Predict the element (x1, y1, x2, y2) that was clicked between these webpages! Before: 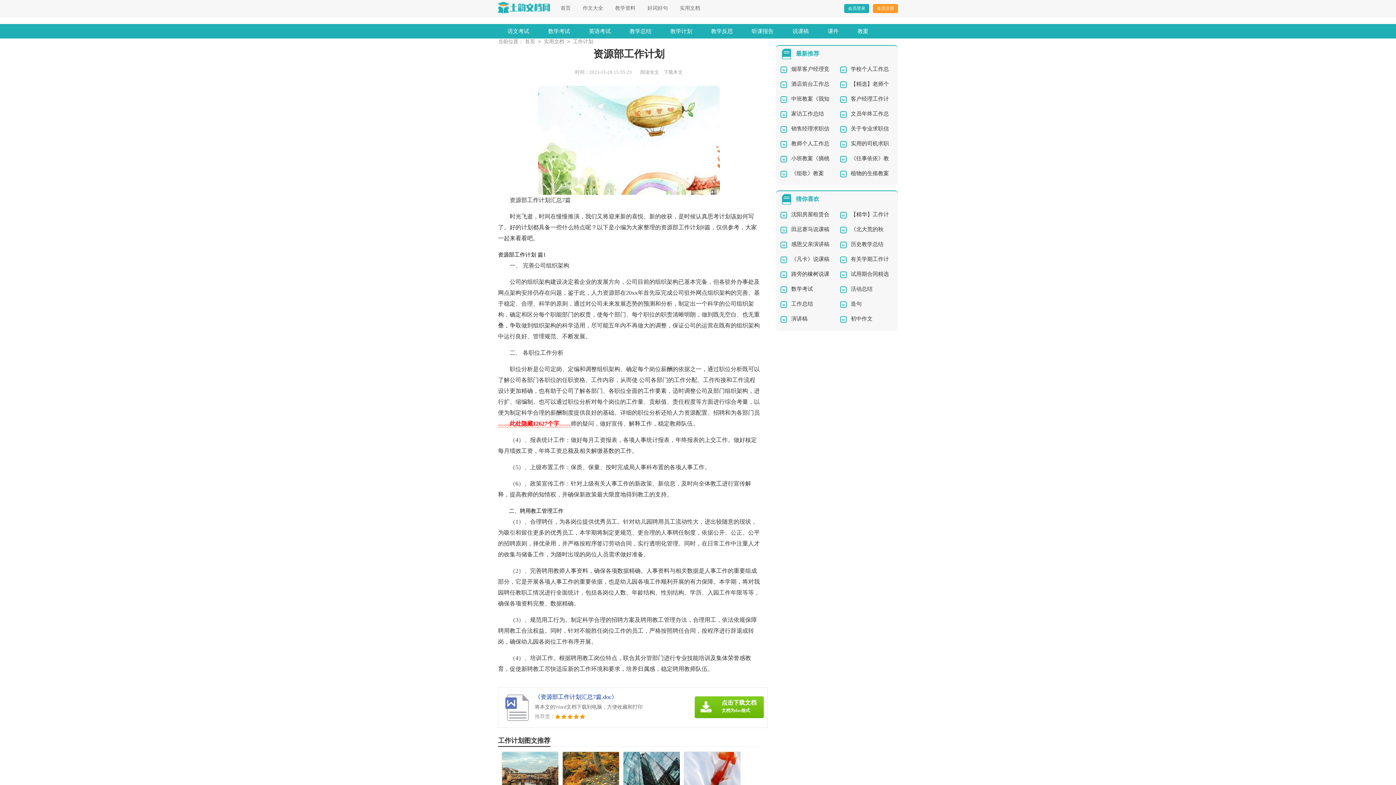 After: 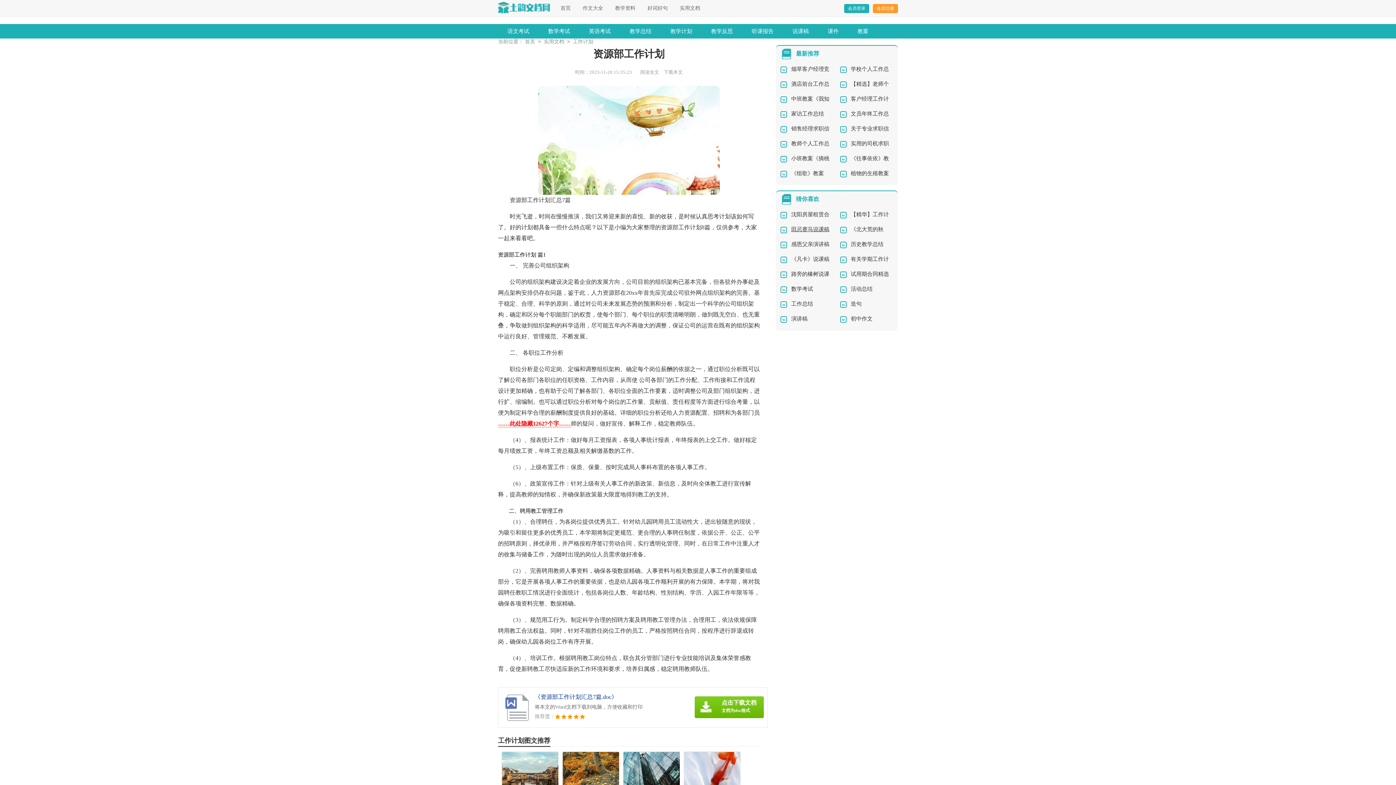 Action: label: 田忌赛马说课稿 bbox: (791, 226, 829, 232)